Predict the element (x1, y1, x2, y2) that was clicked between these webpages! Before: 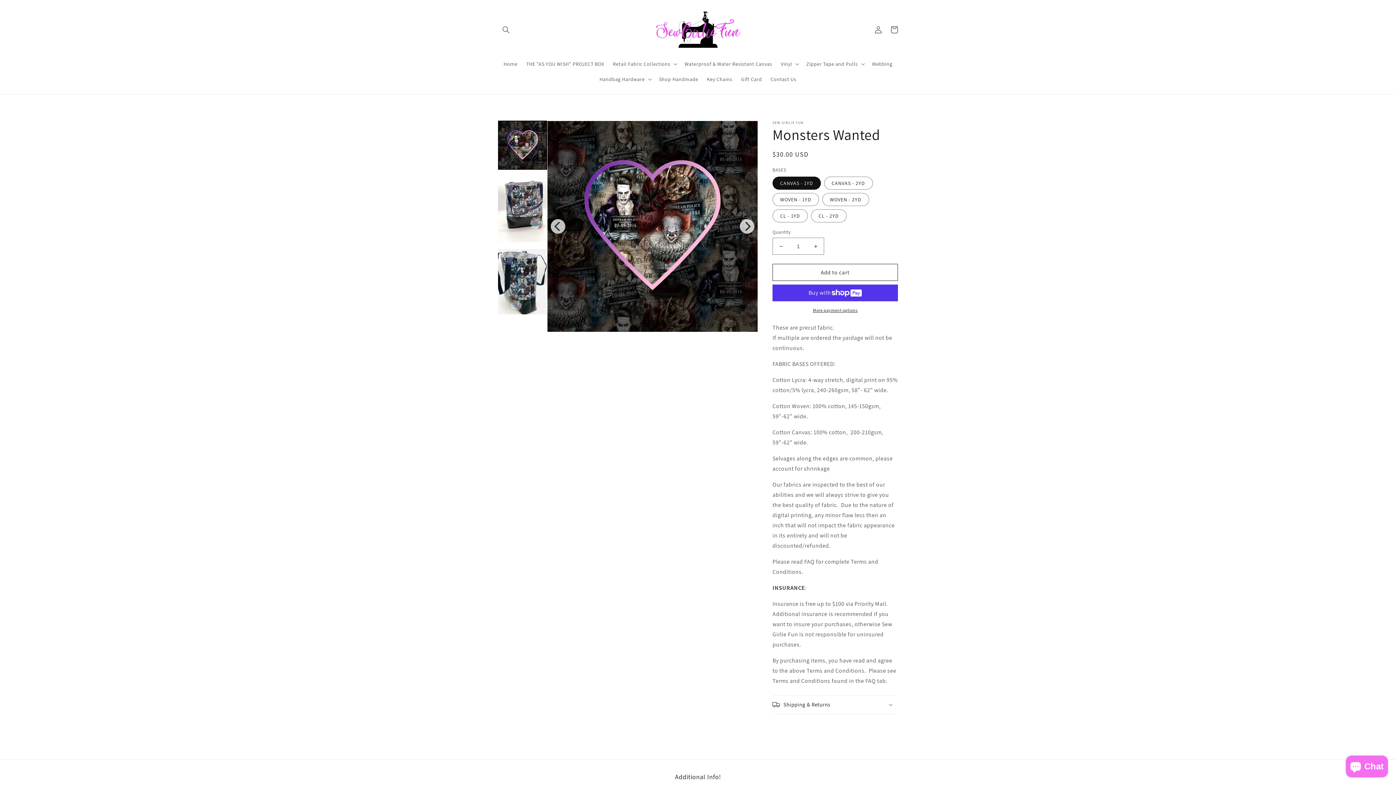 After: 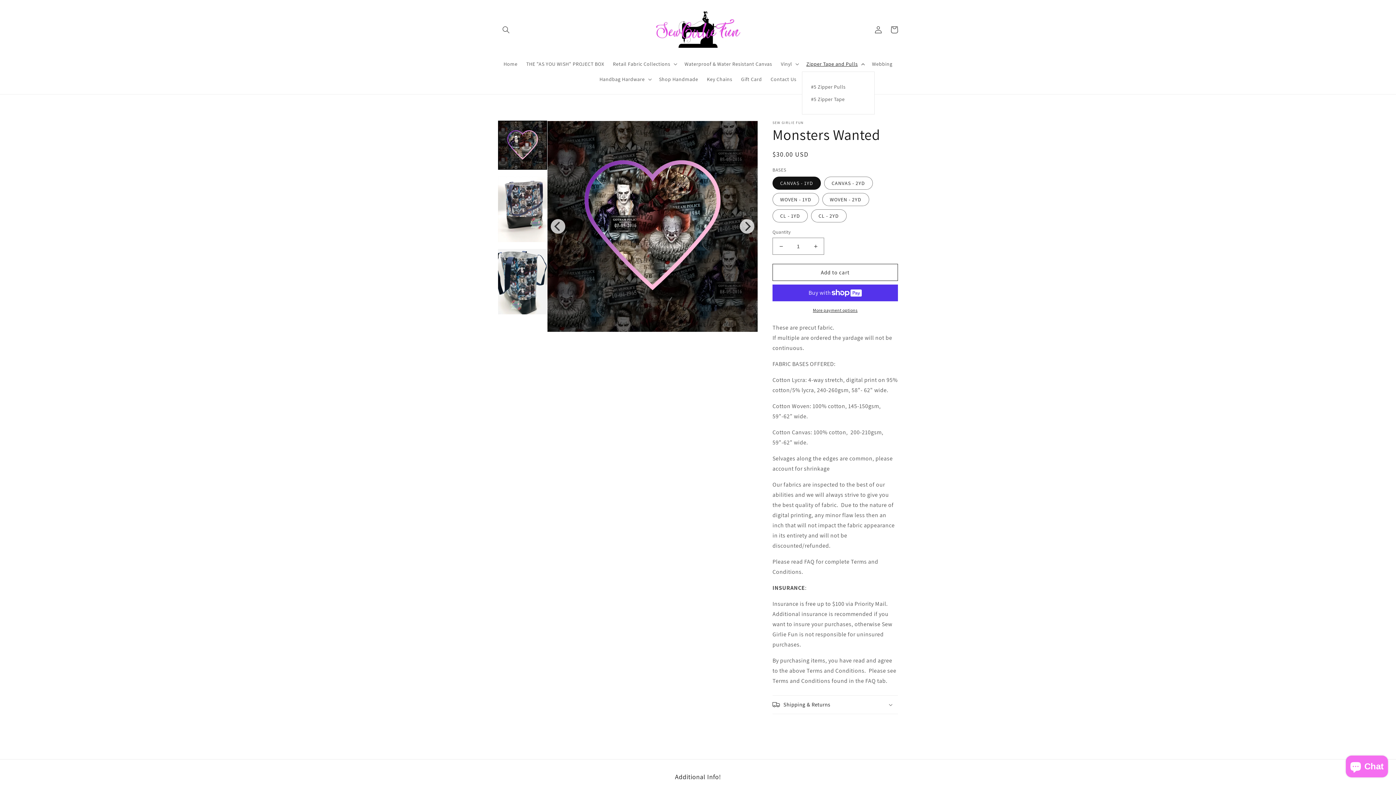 Action: bbox: (802, 56, 867, 71) label: Zipper Tape and Pulls